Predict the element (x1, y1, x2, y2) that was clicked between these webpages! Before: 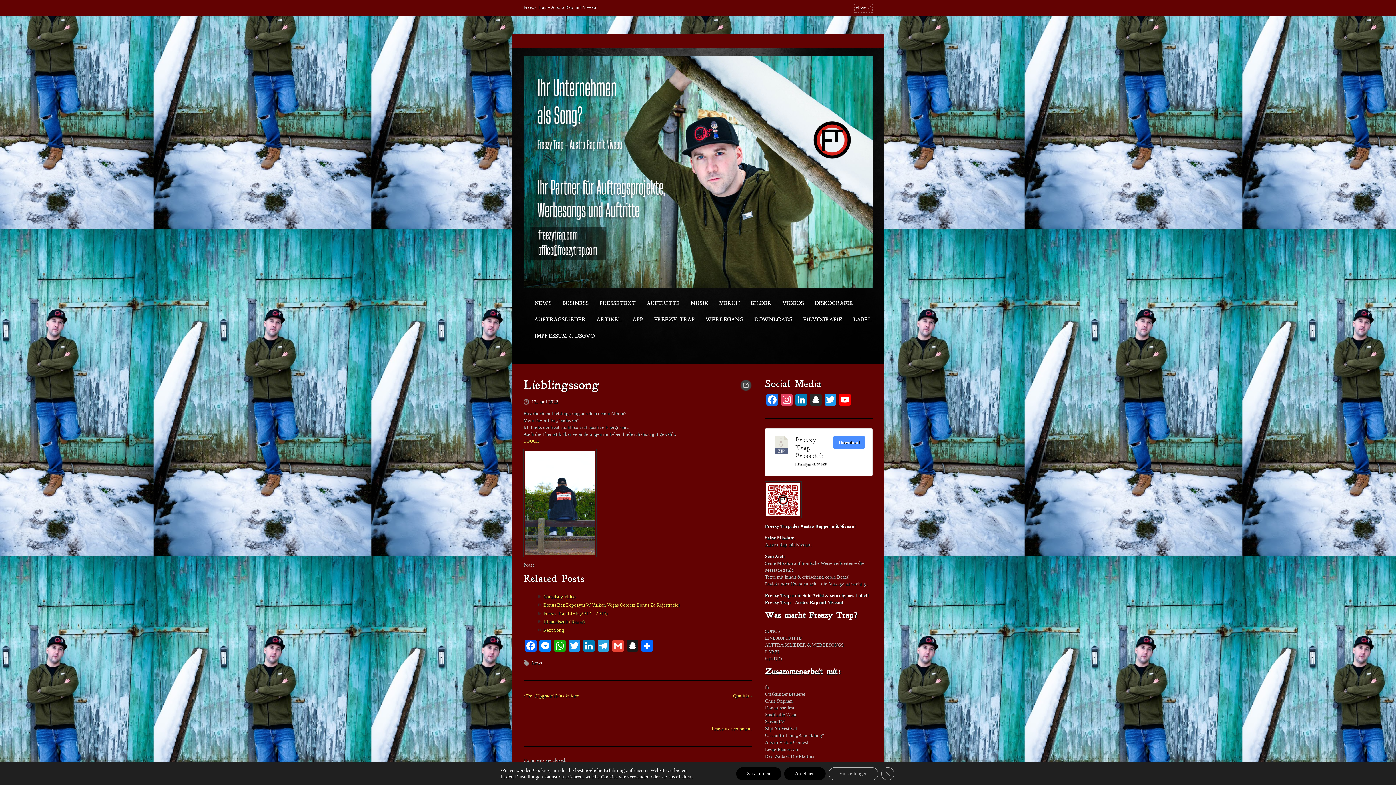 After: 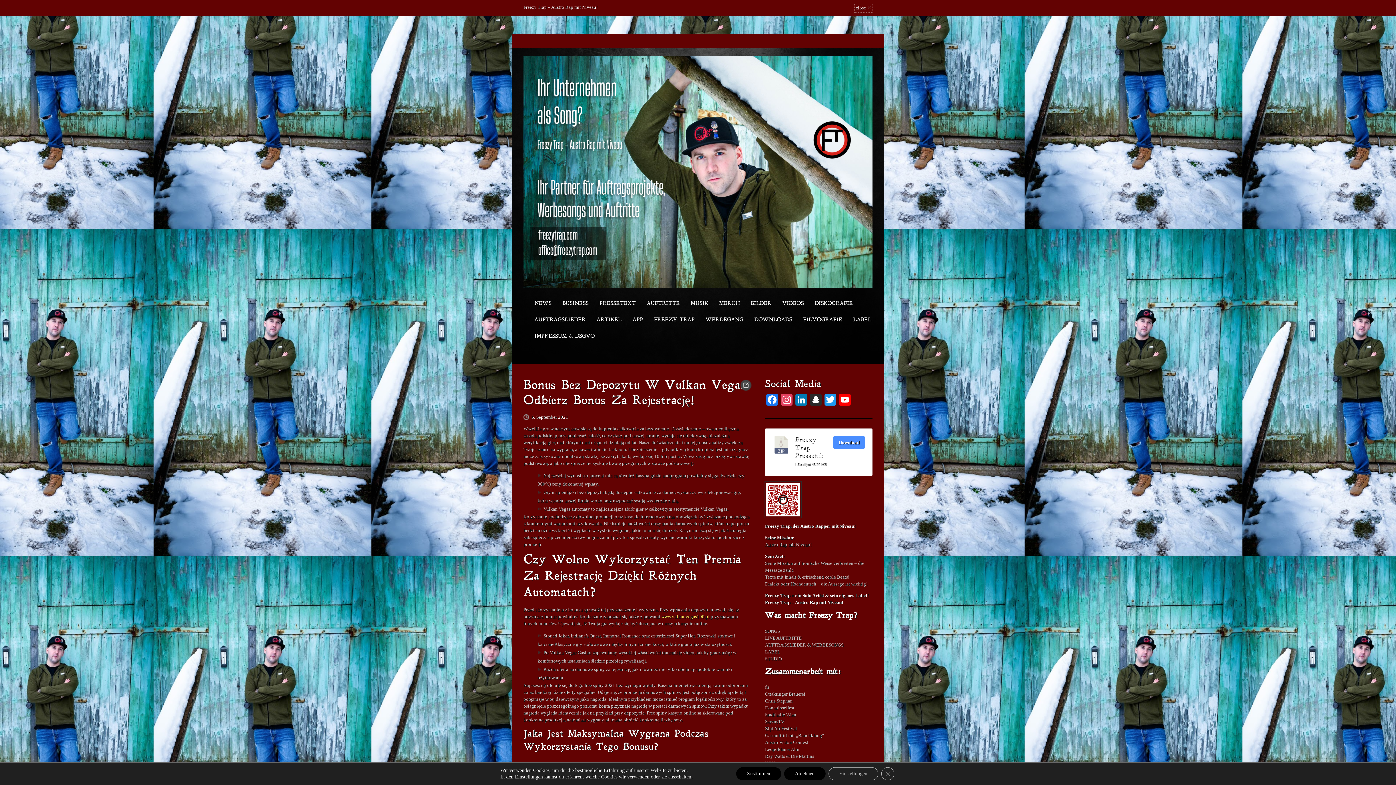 Action: label: Bonus Bez Depozytu W Vulkan Vegas Odbierz Bonus Za Rejestrację! bbox: (543, 602, 680, 608)